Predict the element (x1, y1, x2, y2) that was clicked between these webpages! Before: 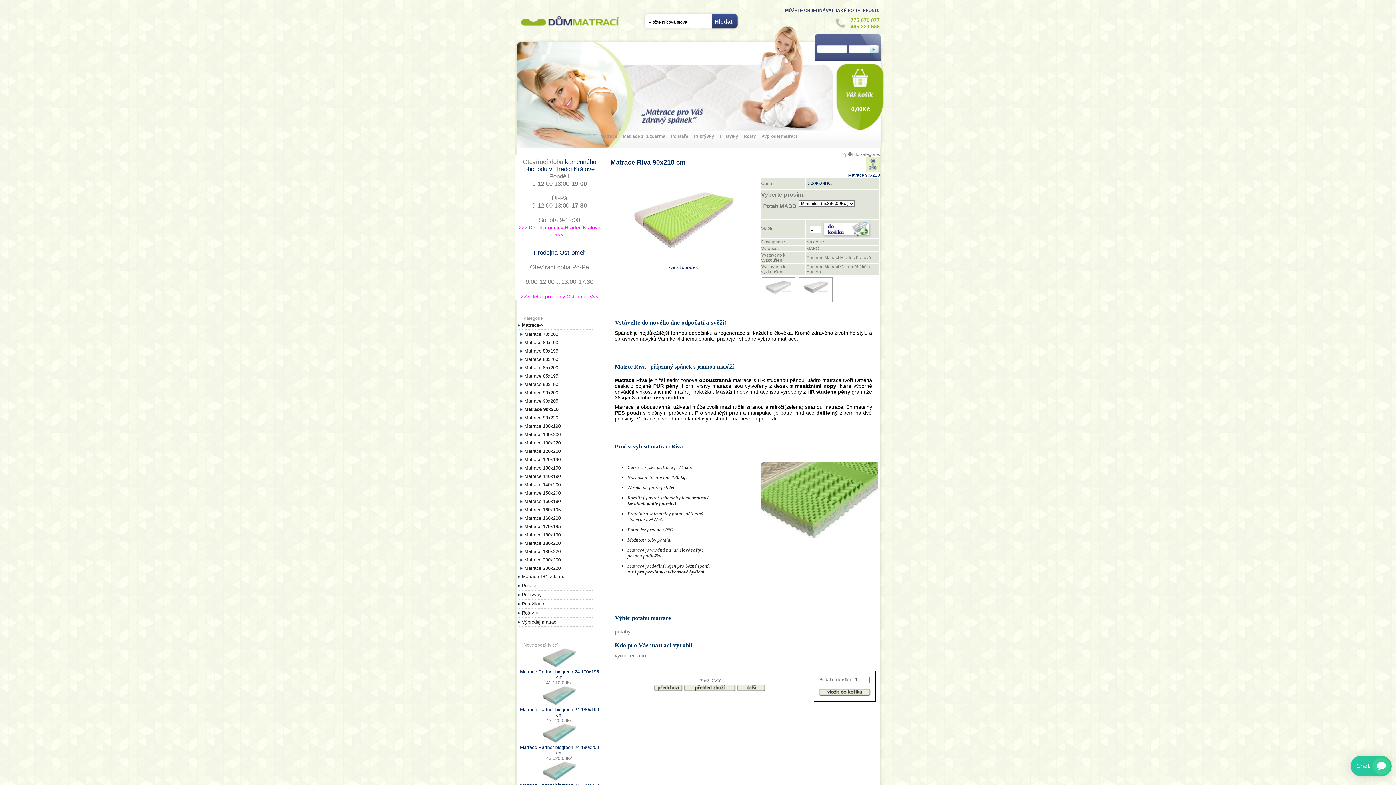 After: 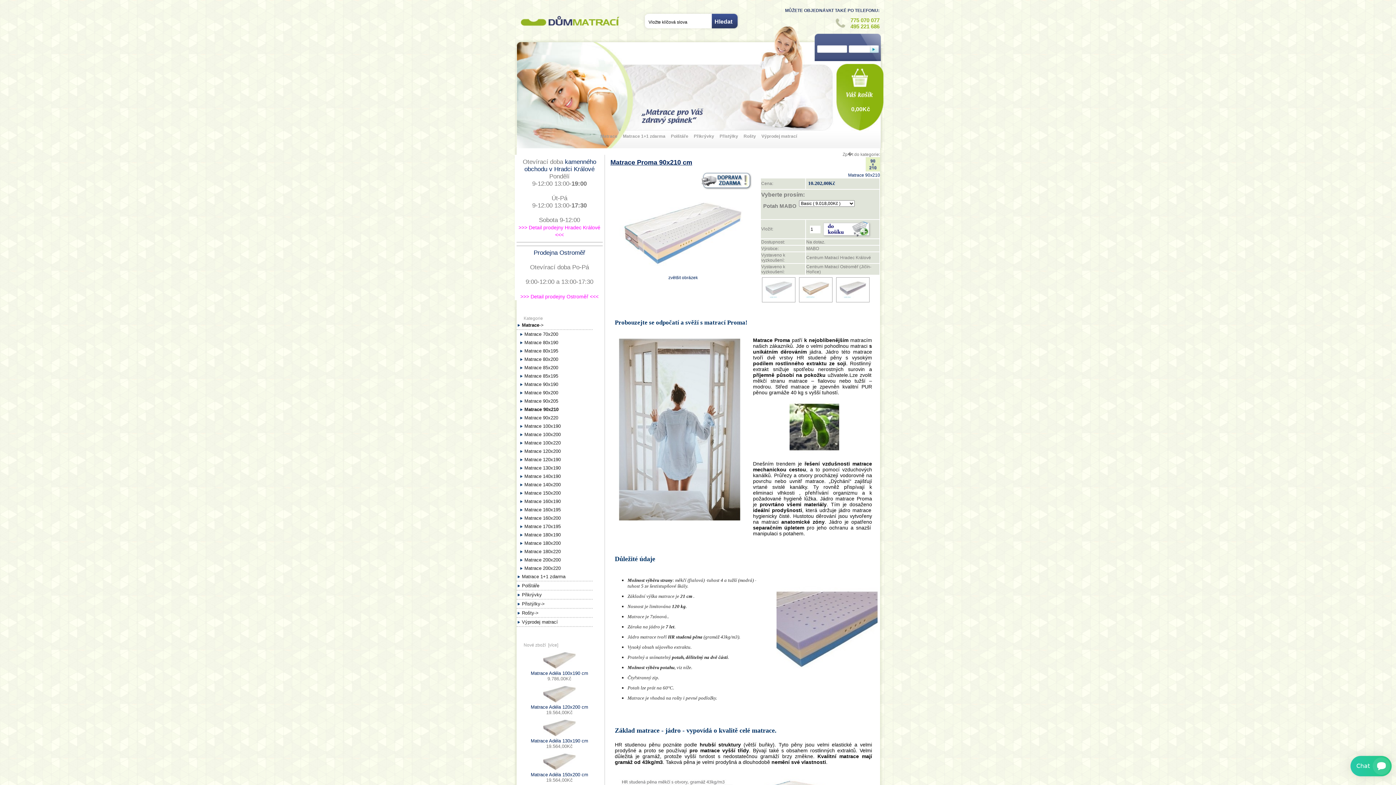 Action: bbox: (654, 687, 682, 692)